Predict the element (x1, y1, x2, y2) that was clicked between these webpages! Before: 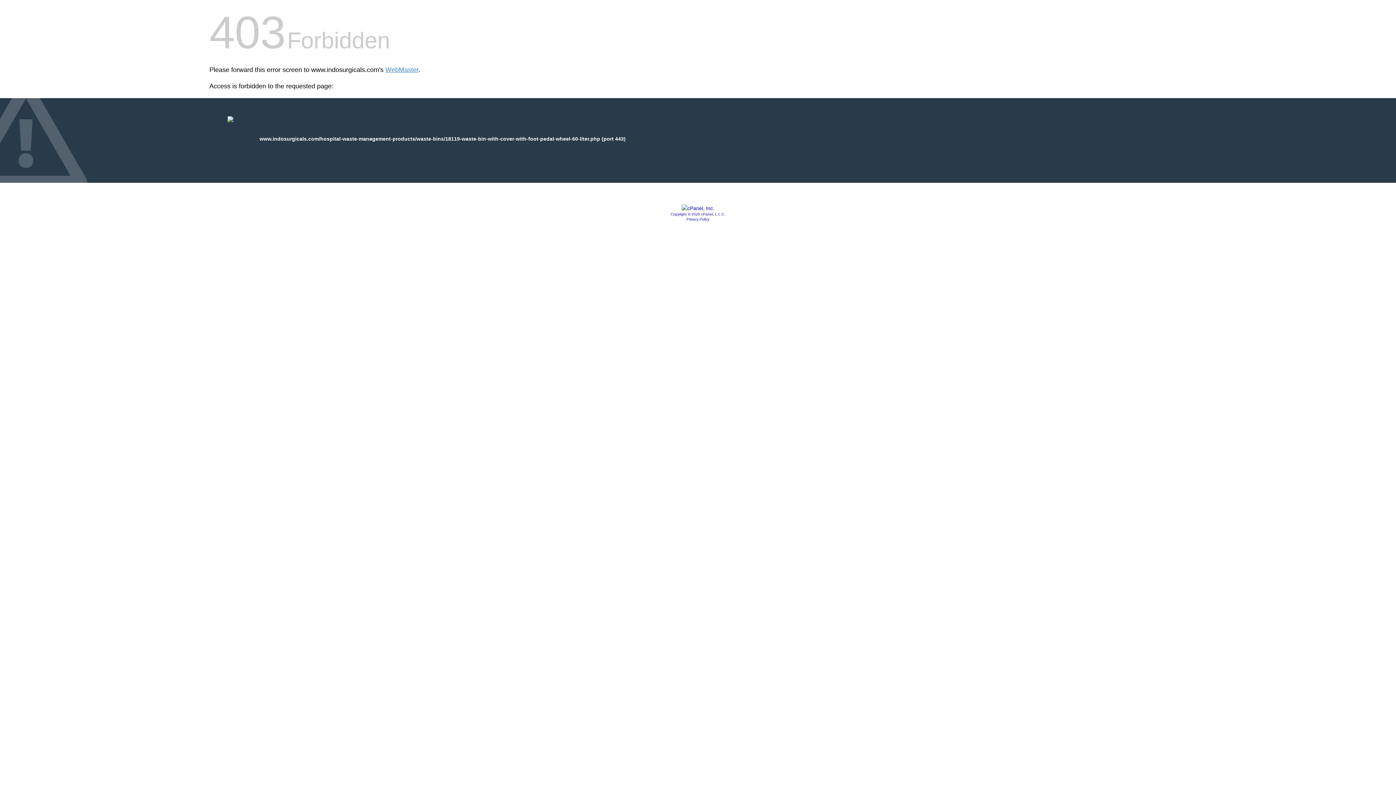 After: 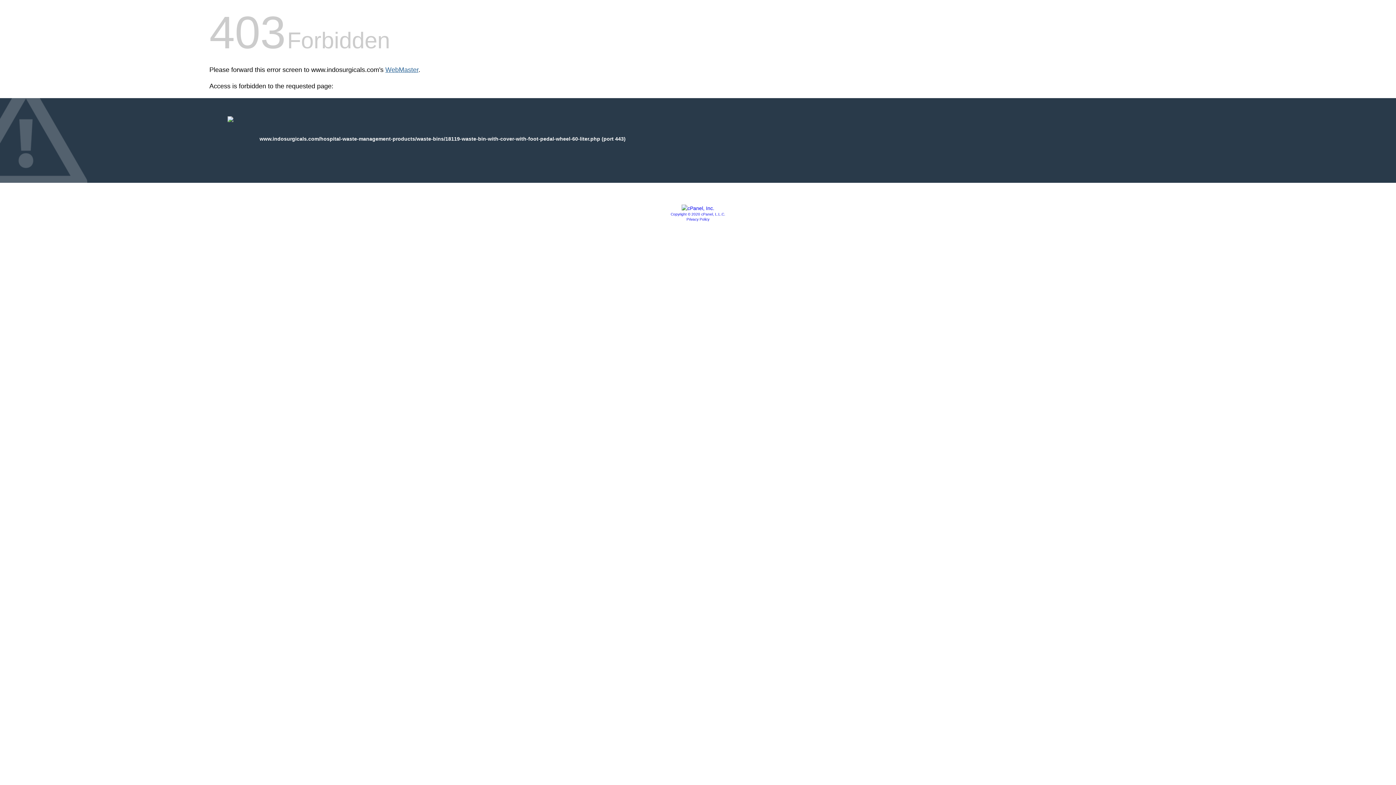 Action: label: WebMaster bbox: (385, 66, 418, 73)